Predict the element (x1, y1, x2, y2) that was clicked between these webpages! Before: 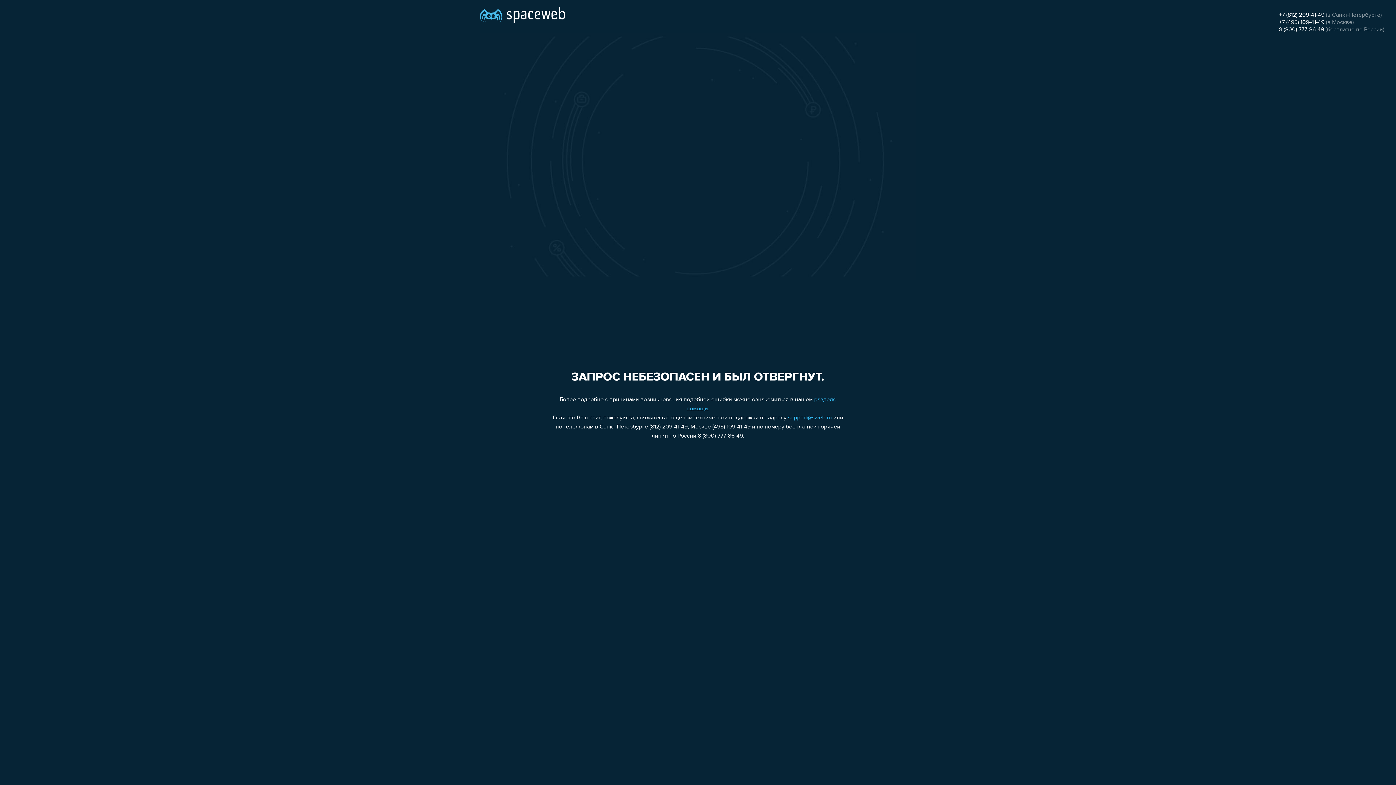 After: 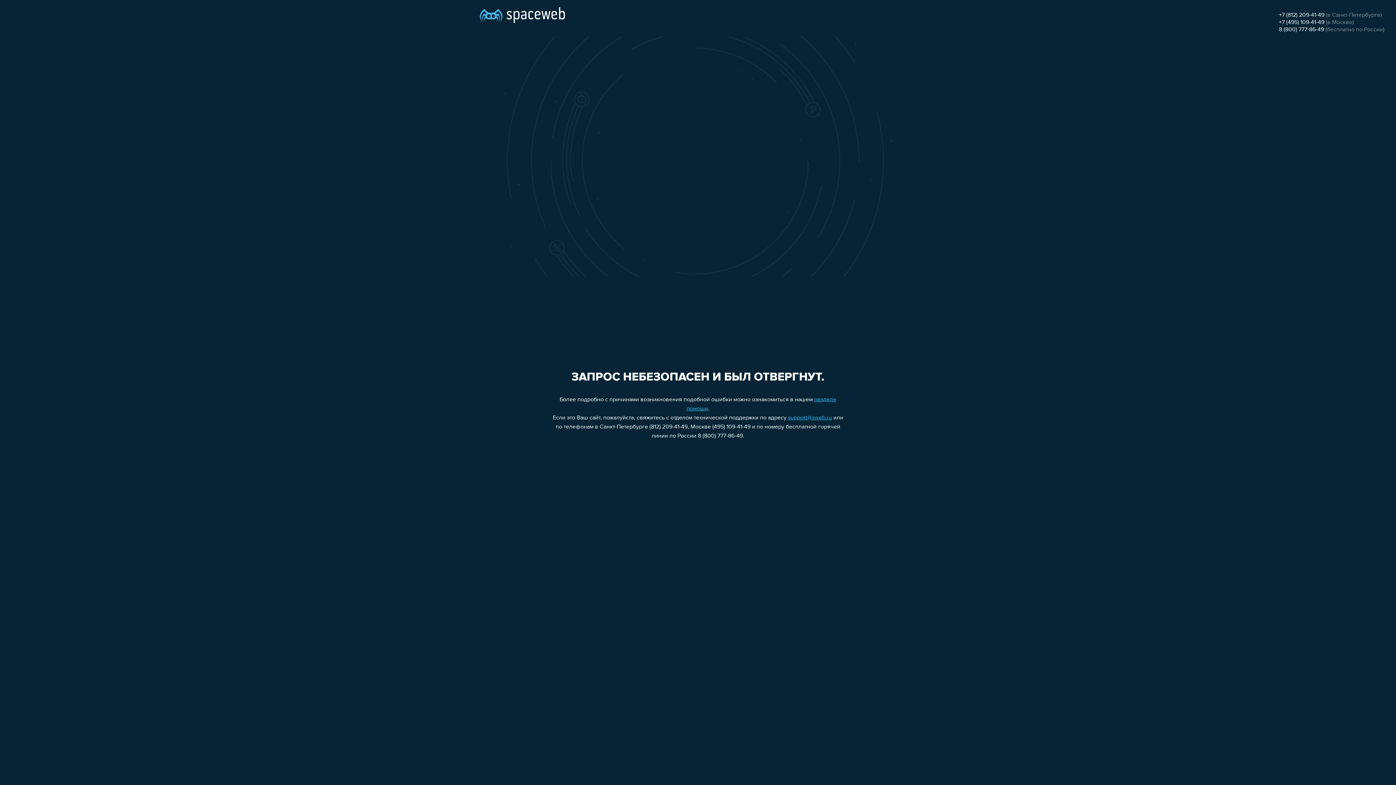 Action: bbox: (788, 415, 832, 421) label: support@sweb.ru